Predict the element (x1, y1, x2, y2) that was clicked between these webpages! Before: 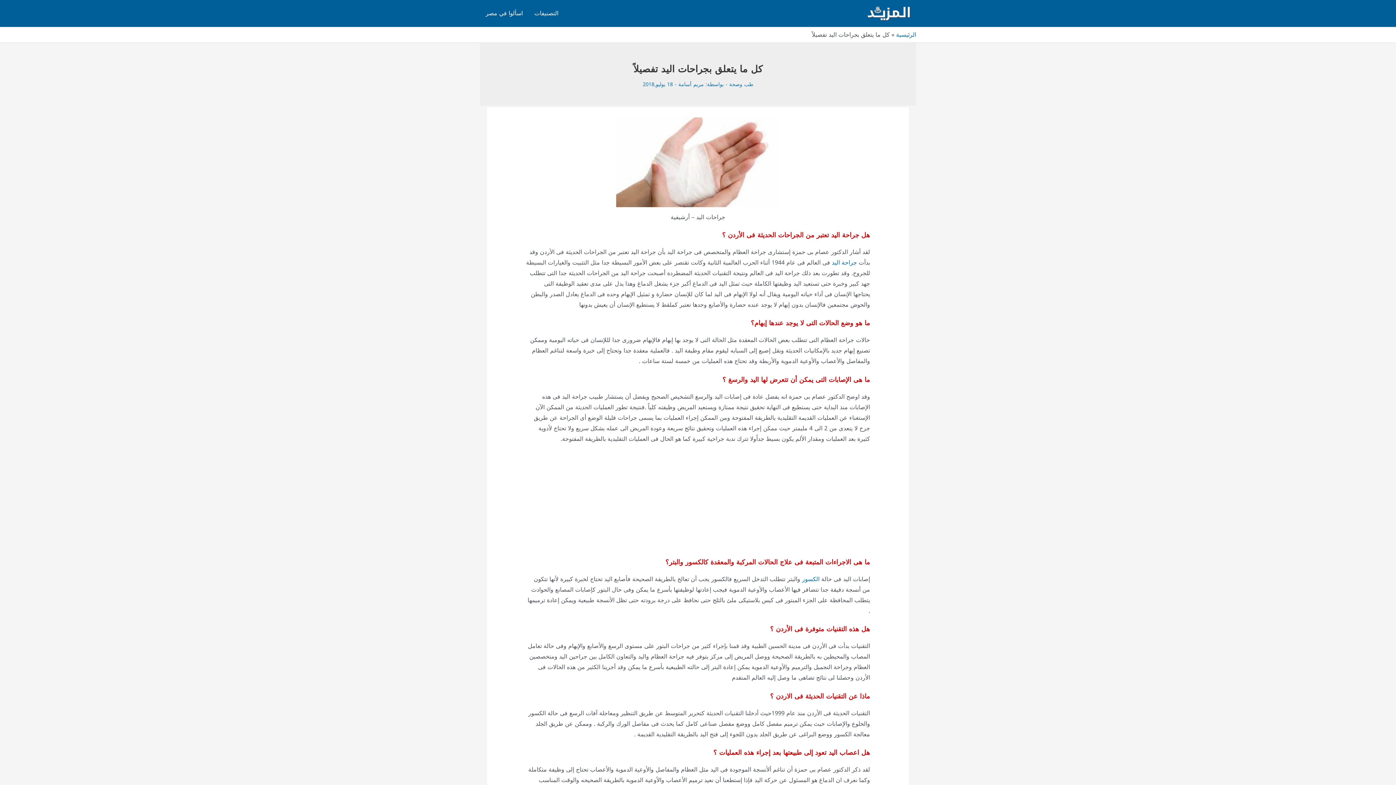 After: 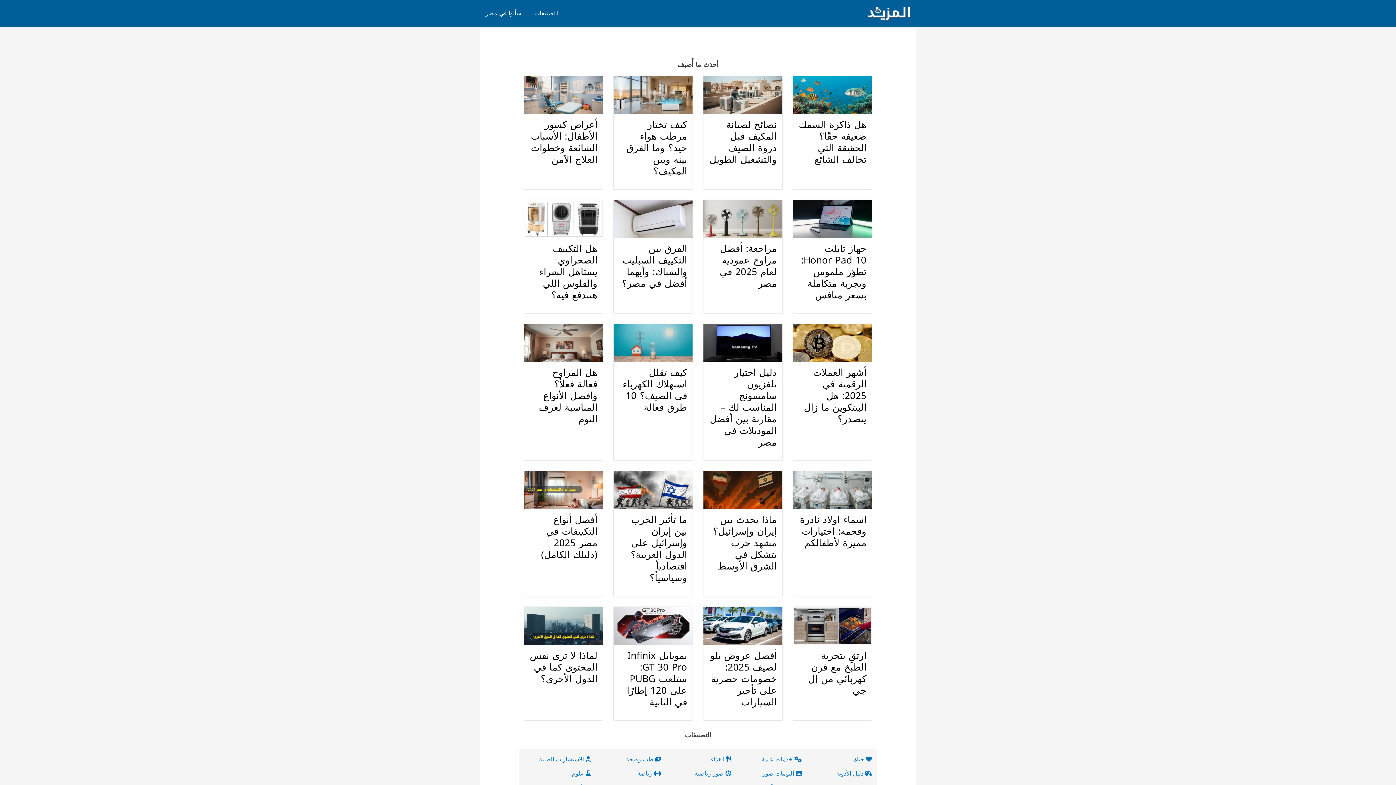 Action: bbox: (676, 79, 704, 89) label: مريم أسامة 